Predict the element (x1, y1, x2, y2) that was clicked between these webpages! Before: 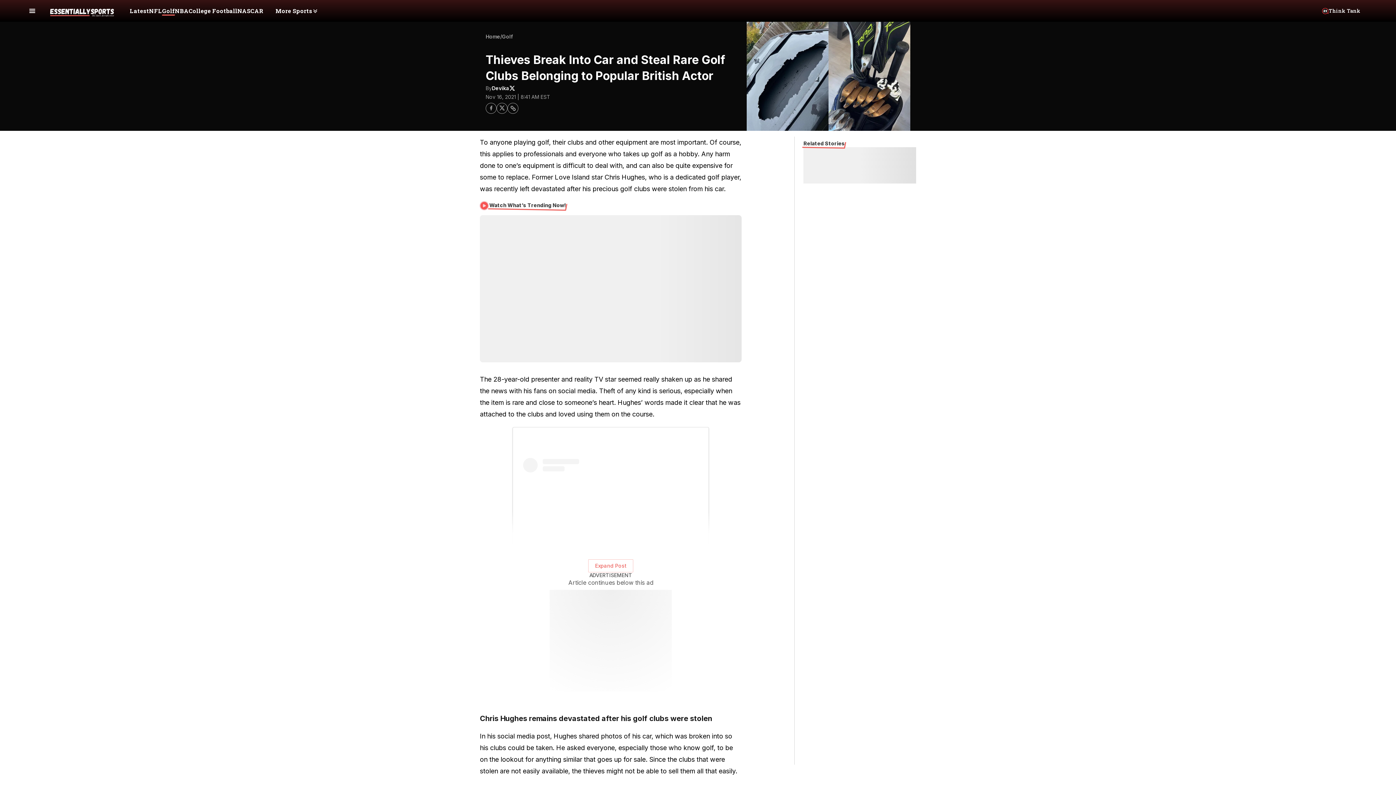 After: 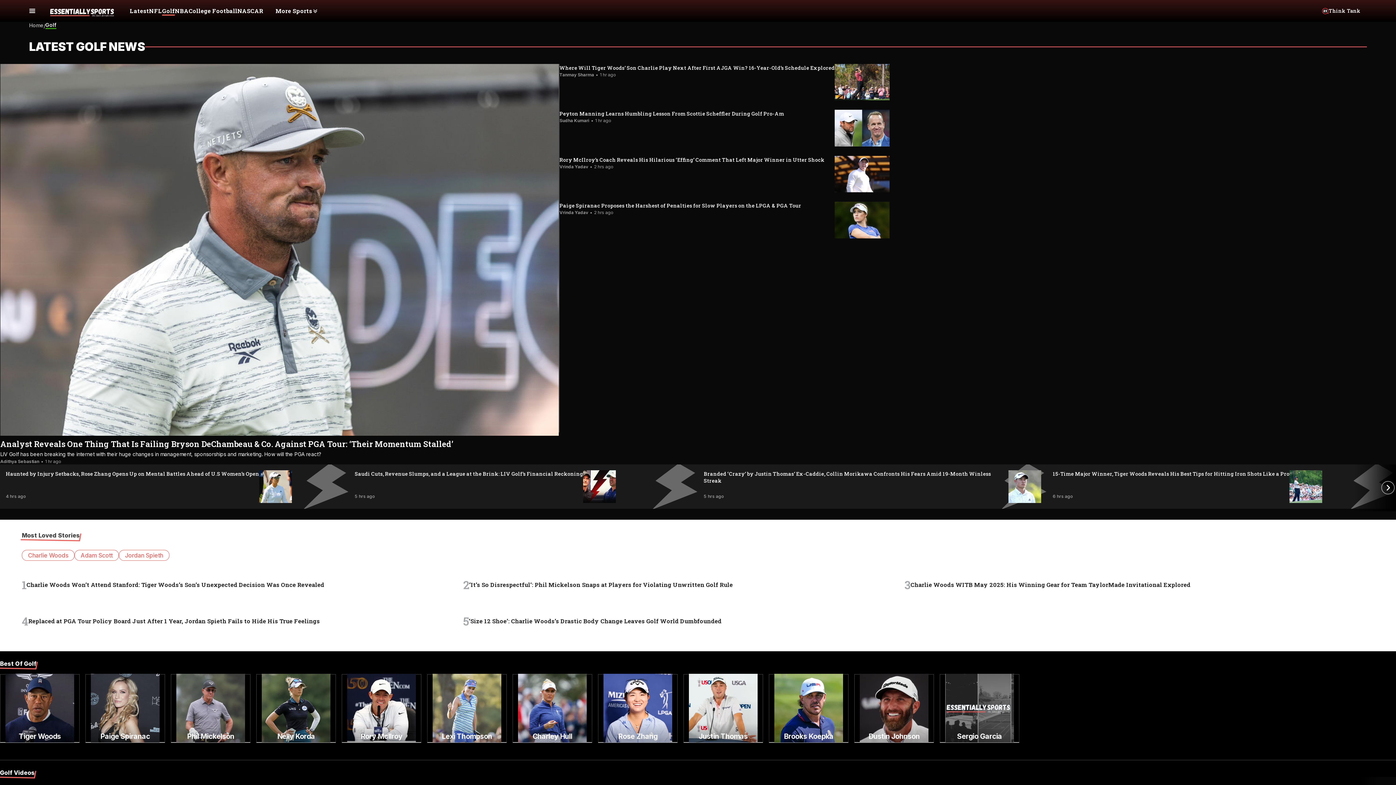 Action: label: Golf bbox: (162, -1, 174, 22)